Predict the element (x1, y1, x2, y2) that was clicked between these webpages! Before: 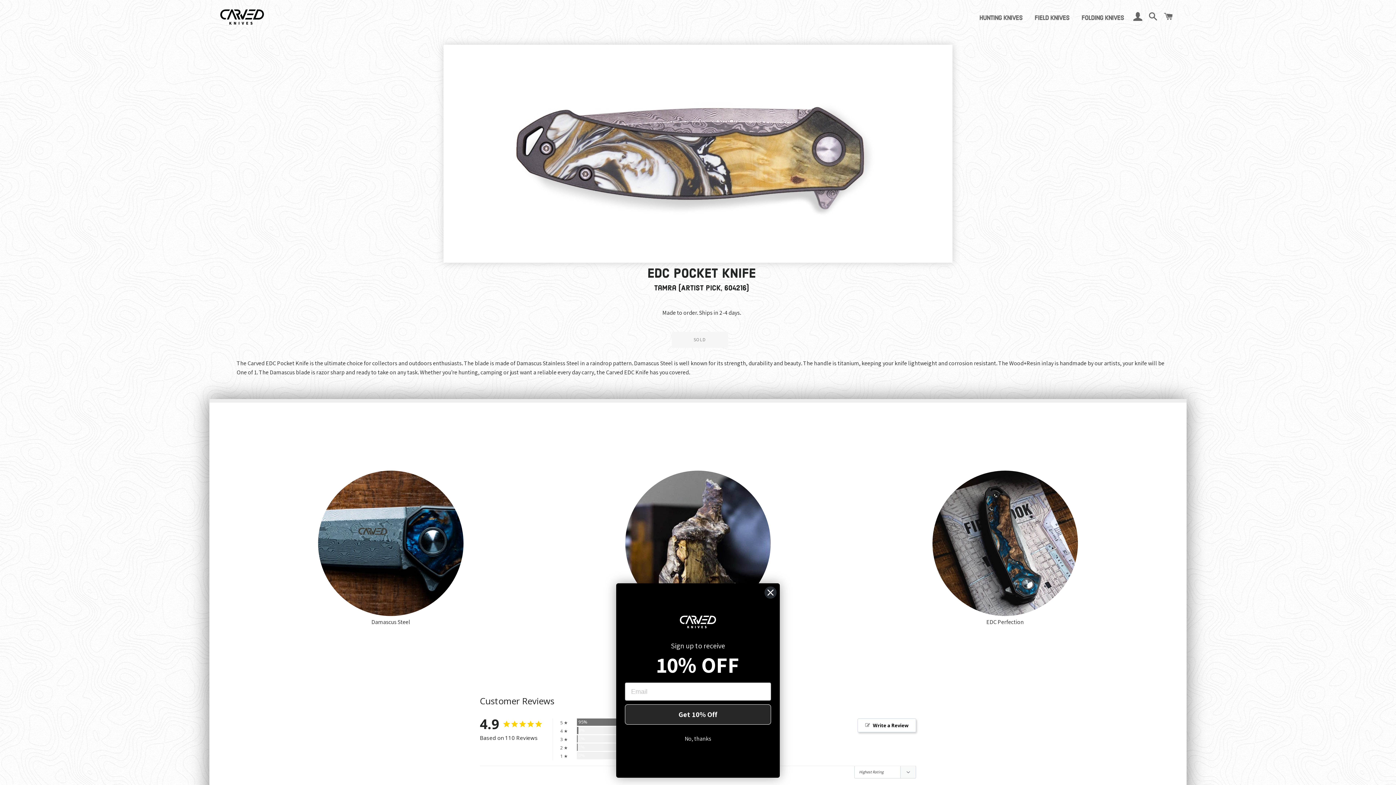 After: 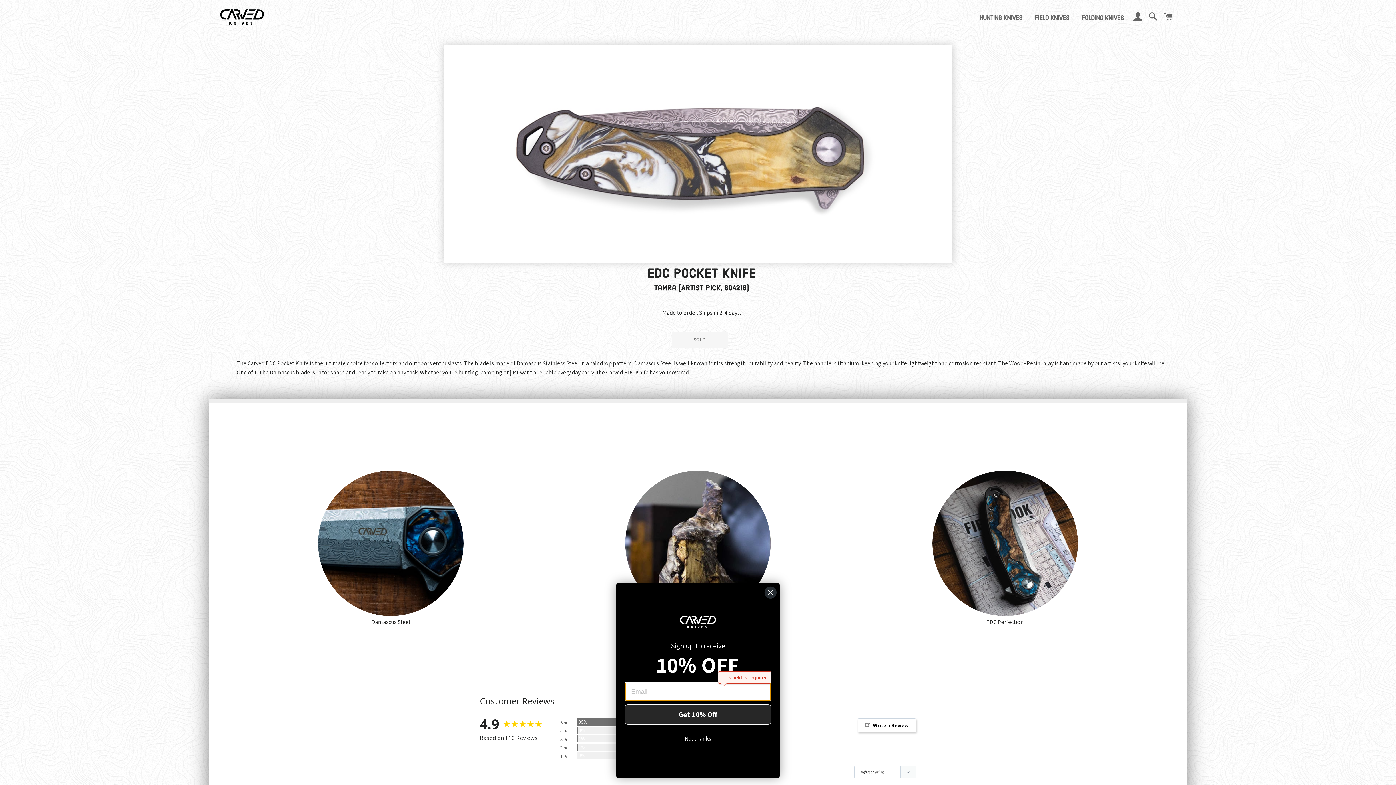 Action: bbox: (625, 704, 771, 724) label: Get 10% Off